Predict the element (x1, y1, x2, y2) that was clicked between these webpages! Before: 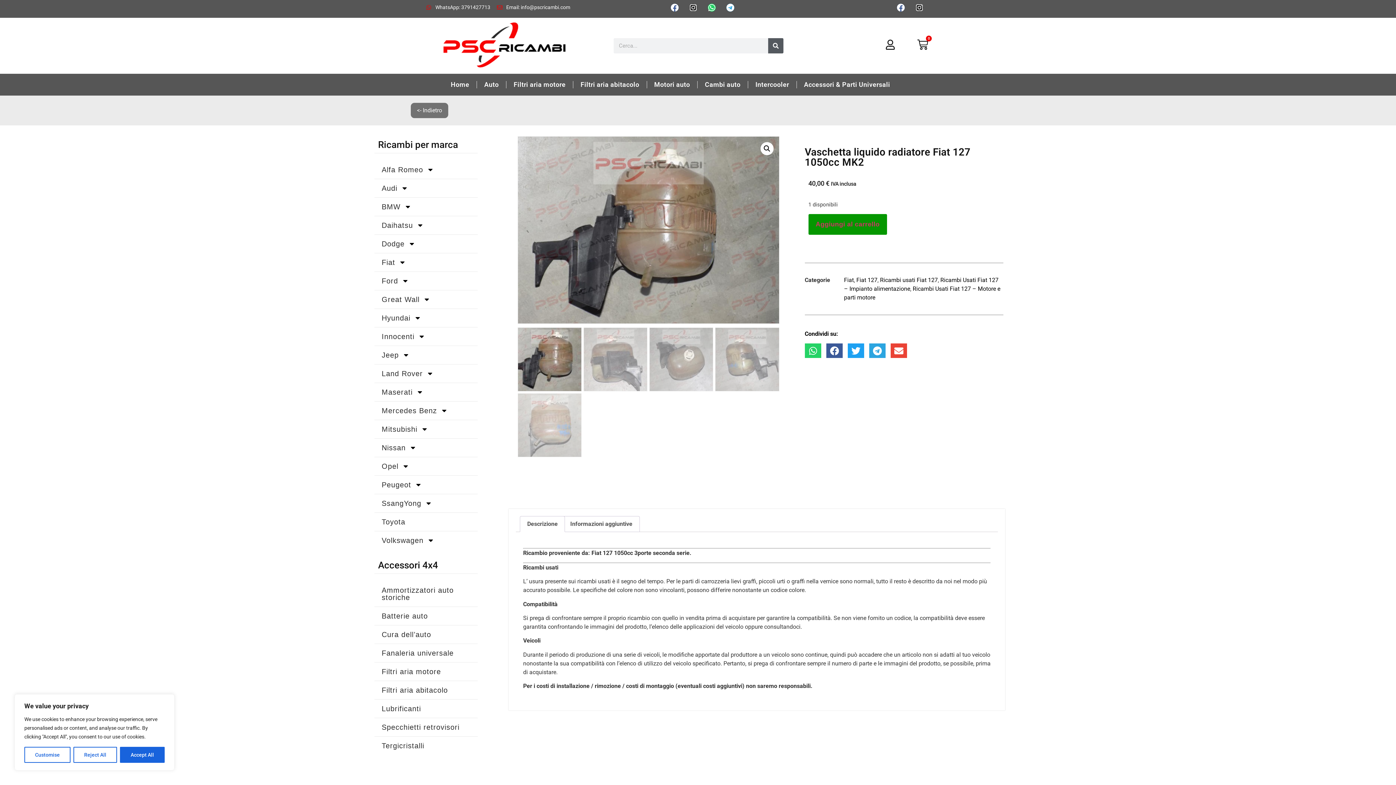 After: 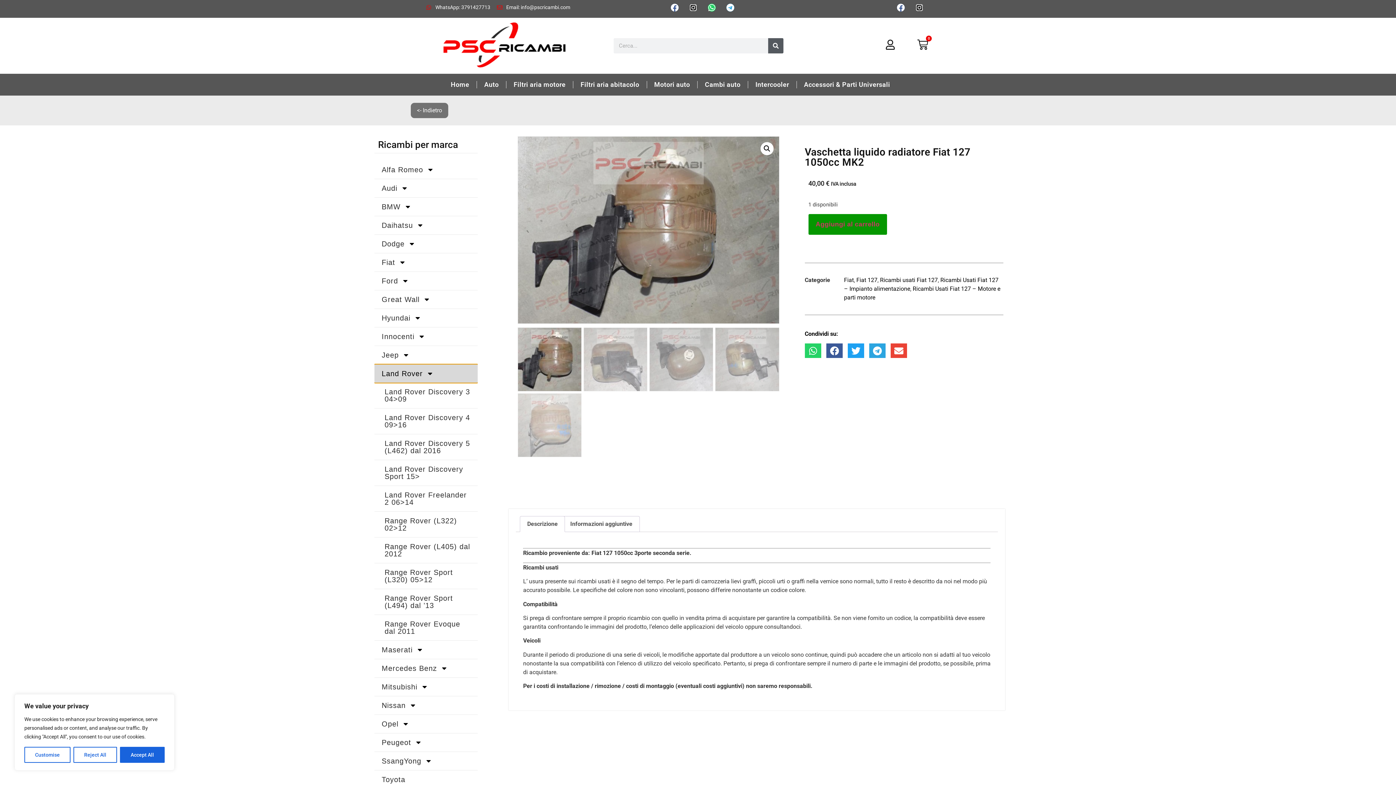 Action: bbox: (374, 364, 477, 382) label: Land Rover